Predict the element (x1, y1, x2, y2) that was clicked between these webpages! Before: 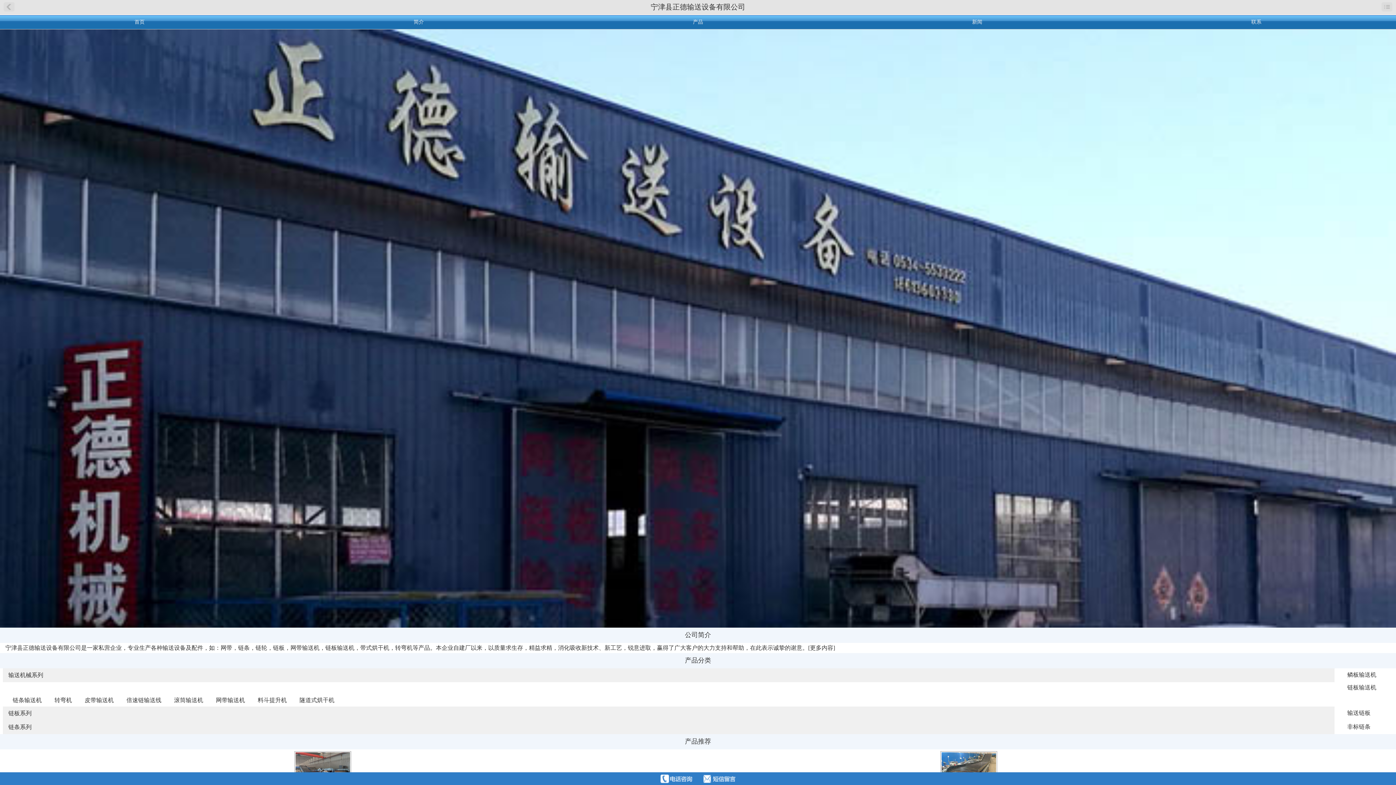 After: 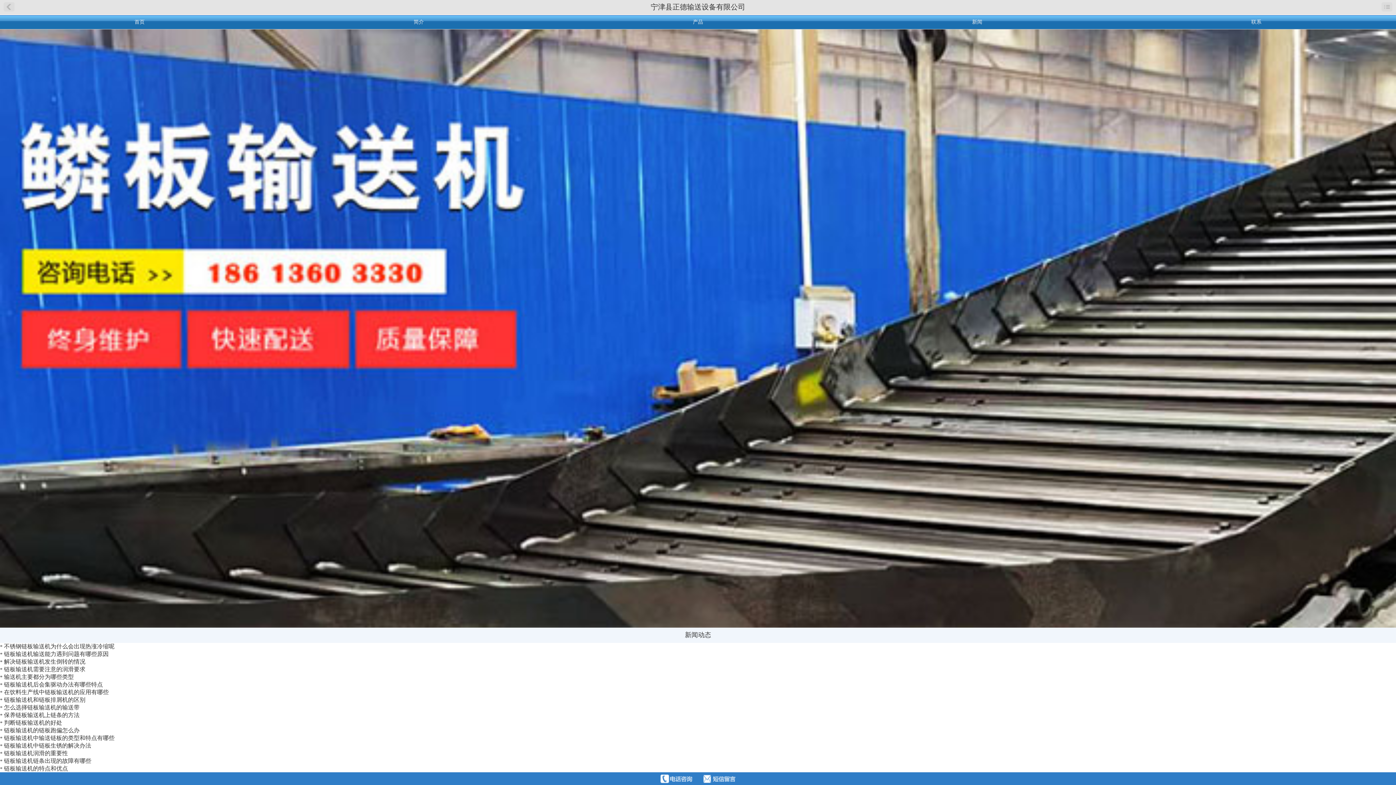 Action: bbox: (837, 15, 1117, 29) label: 新闻